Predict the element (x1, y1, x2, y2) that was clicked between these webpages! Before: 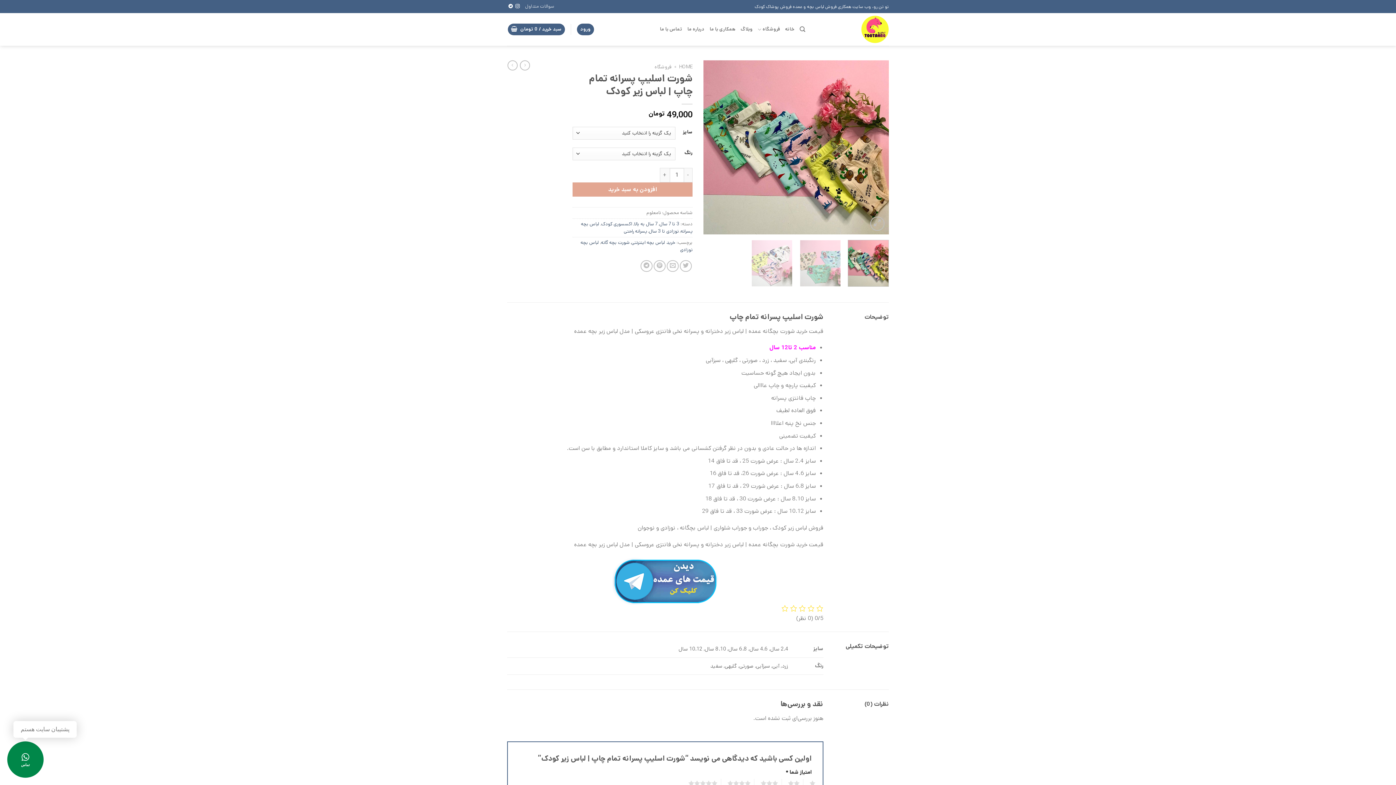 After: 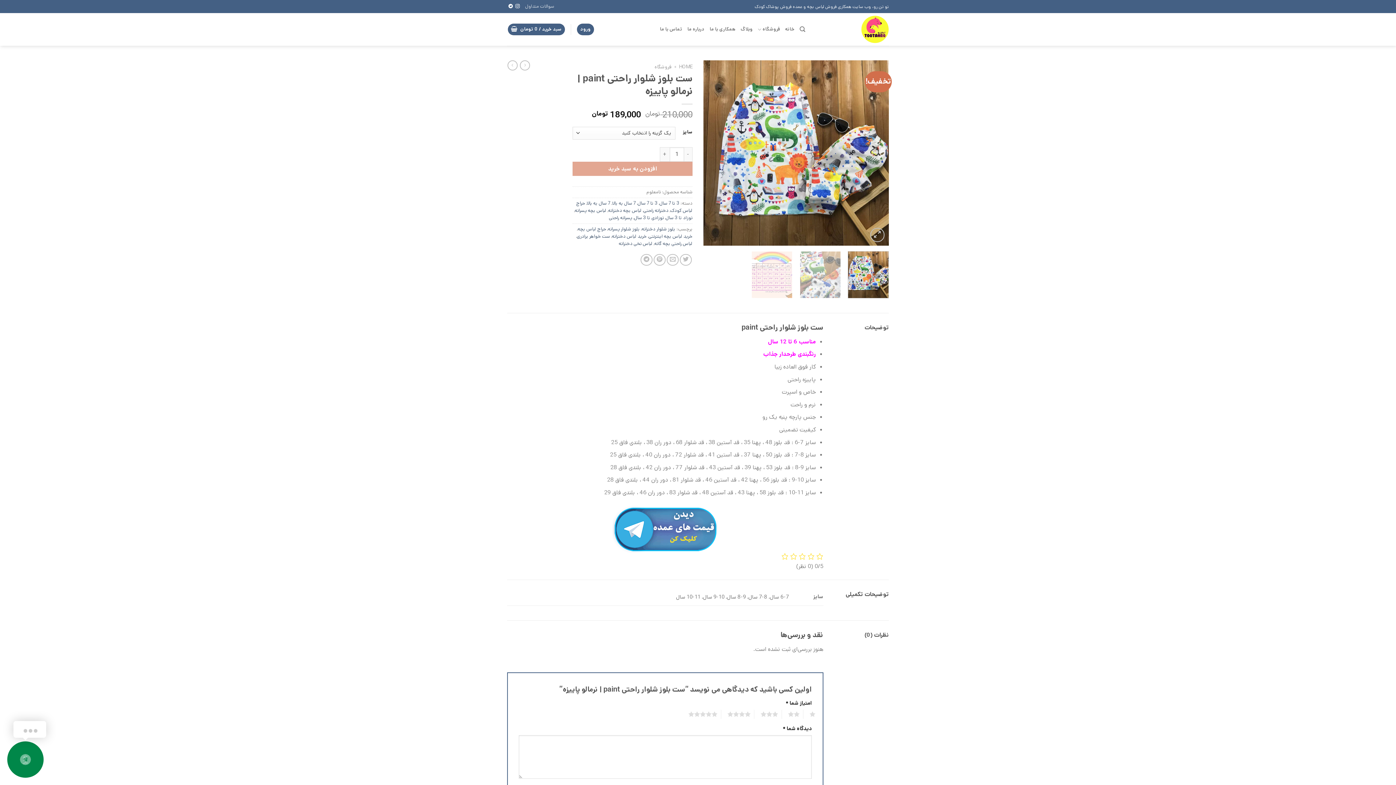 Action: bbox: (507, 60, 517, 70)